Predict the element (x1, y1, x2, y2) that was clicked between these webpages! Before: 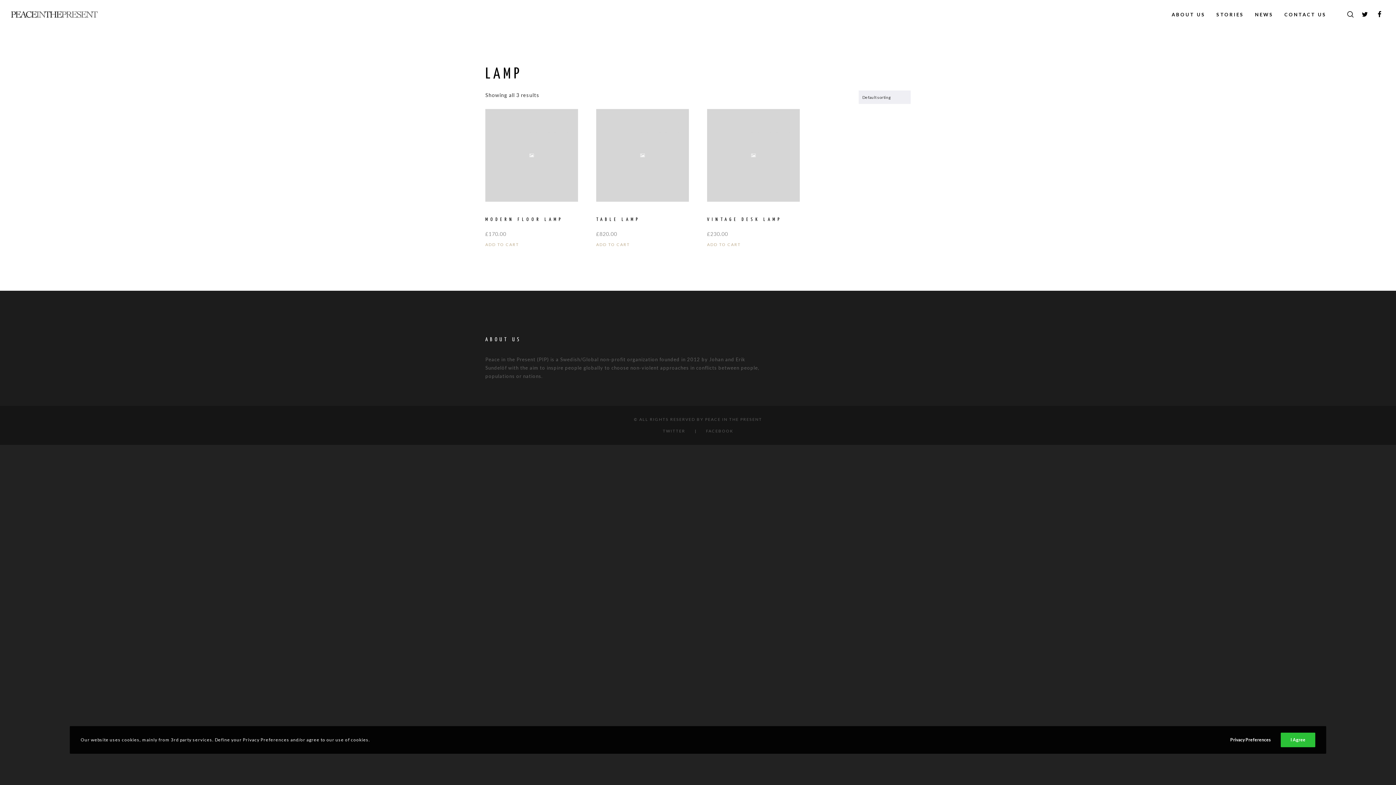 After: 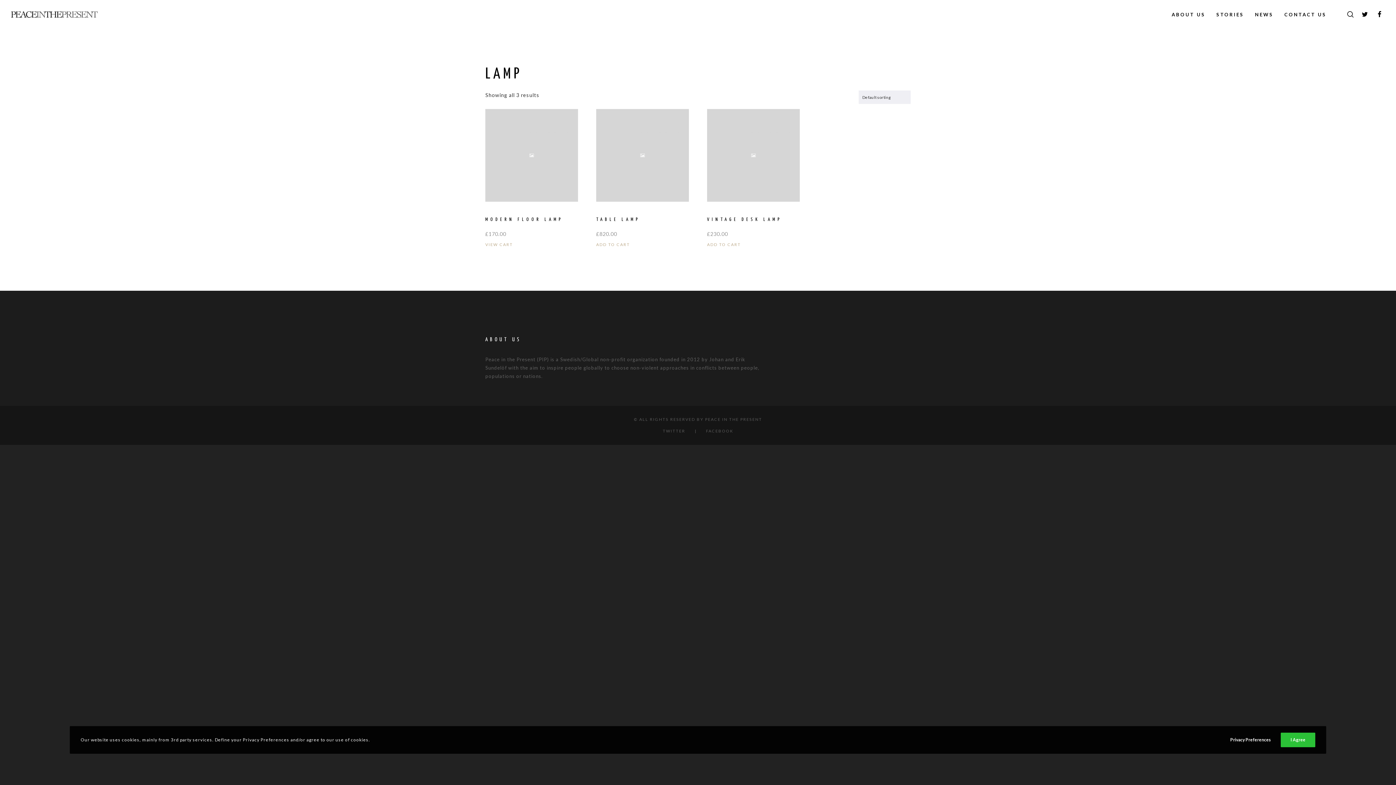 Action: bbox: (485, 242, 519, 247) label: ADD TO CART